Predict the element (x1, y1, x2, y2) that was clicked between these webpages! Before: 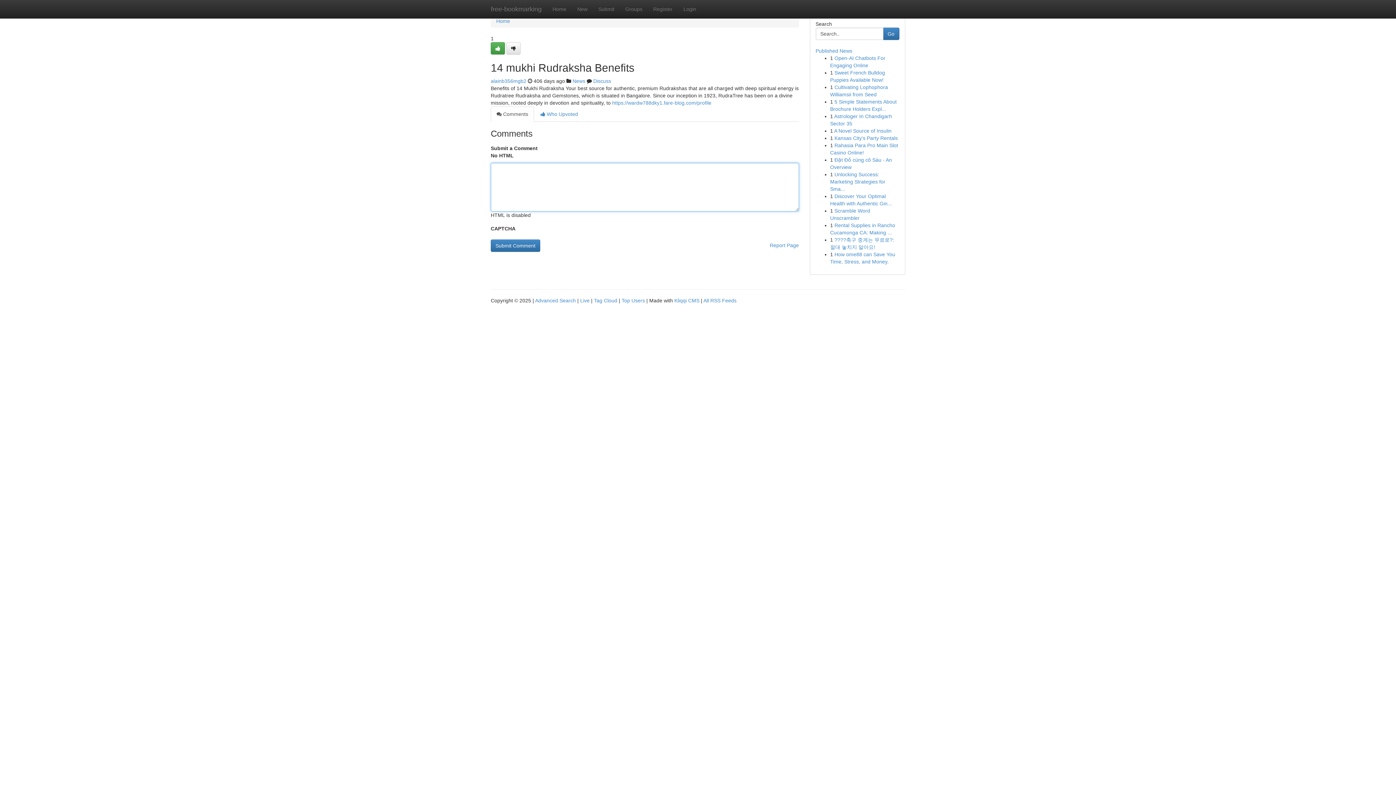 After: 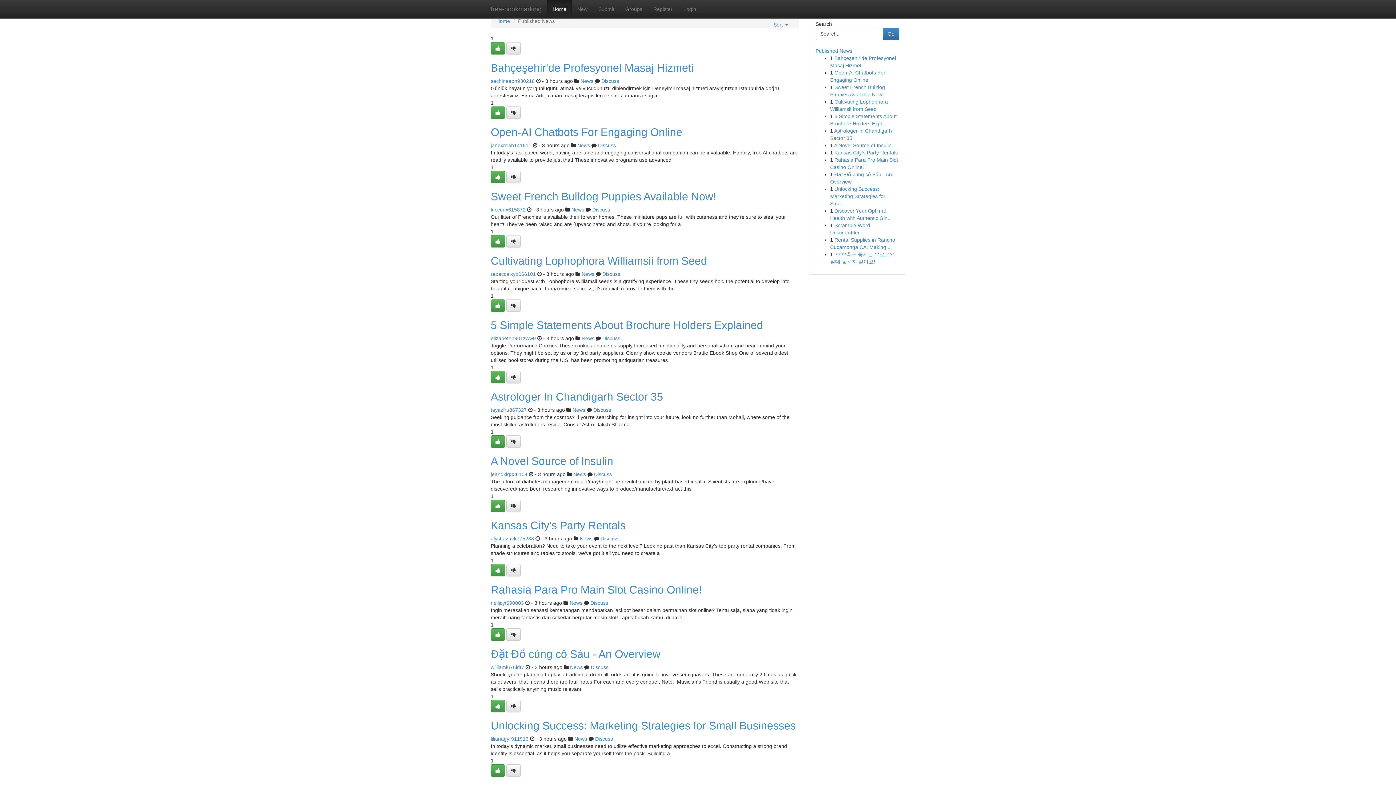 Action: label: Live bbox: (580, 297, 589, 303)